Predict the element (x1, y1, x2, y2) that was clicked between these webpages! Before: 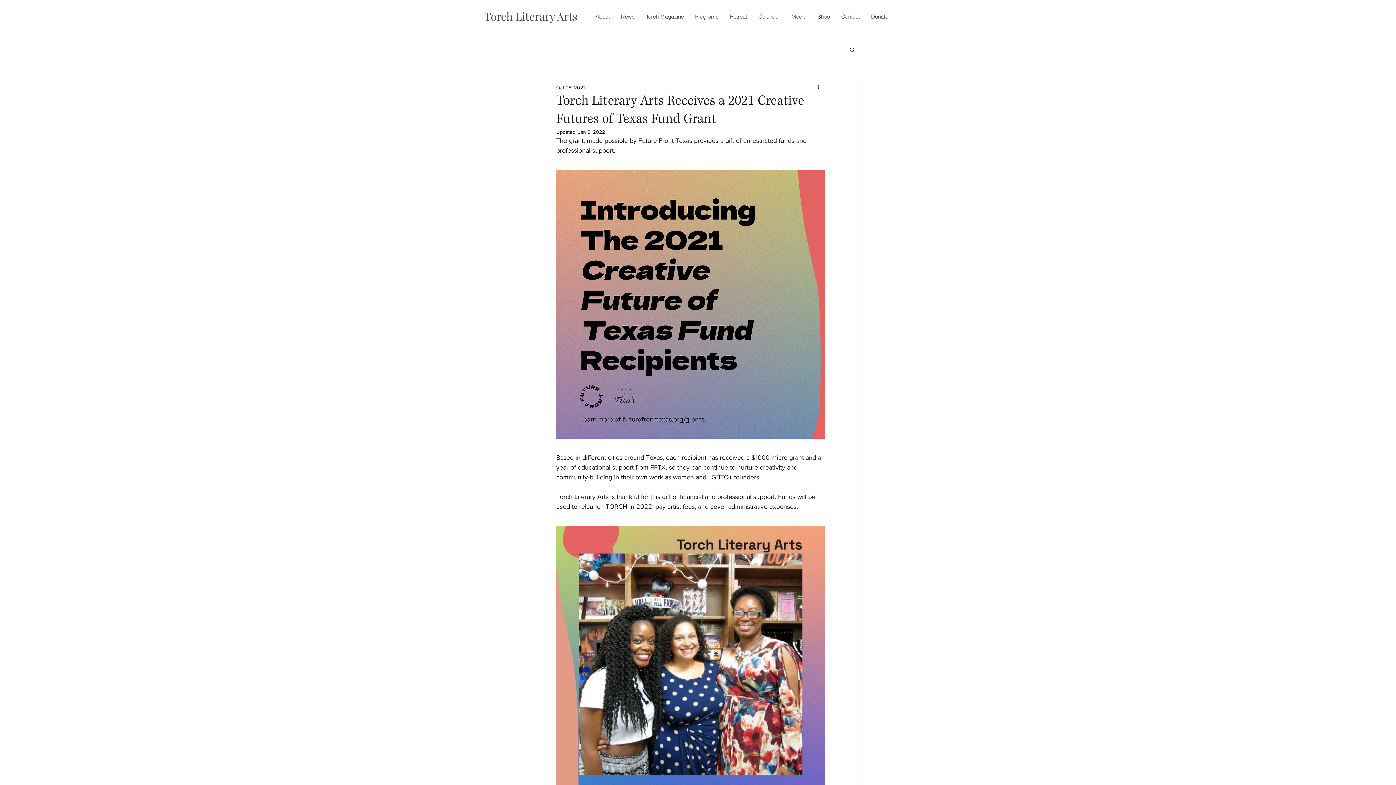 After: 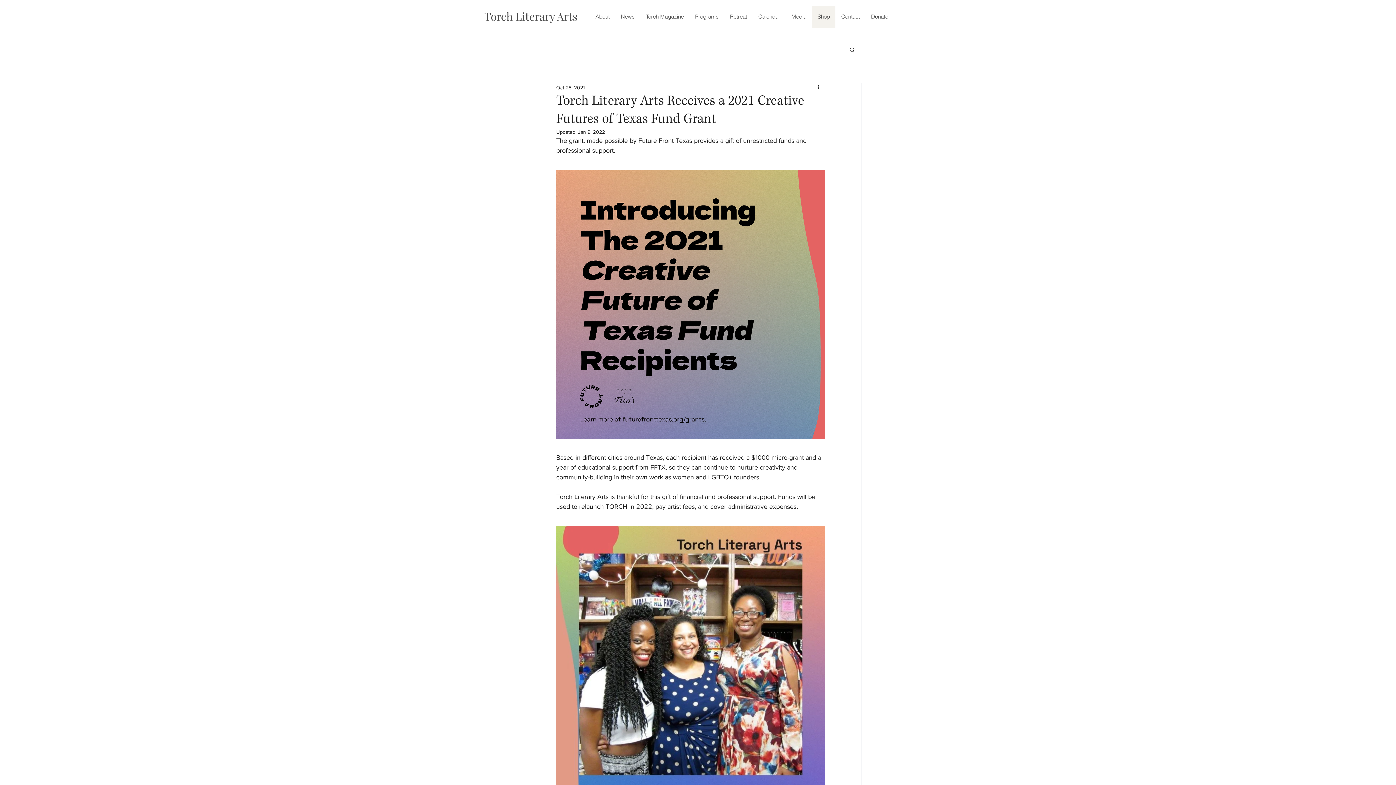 Action: label: Shop bbox: (812, 5, 835, 27)